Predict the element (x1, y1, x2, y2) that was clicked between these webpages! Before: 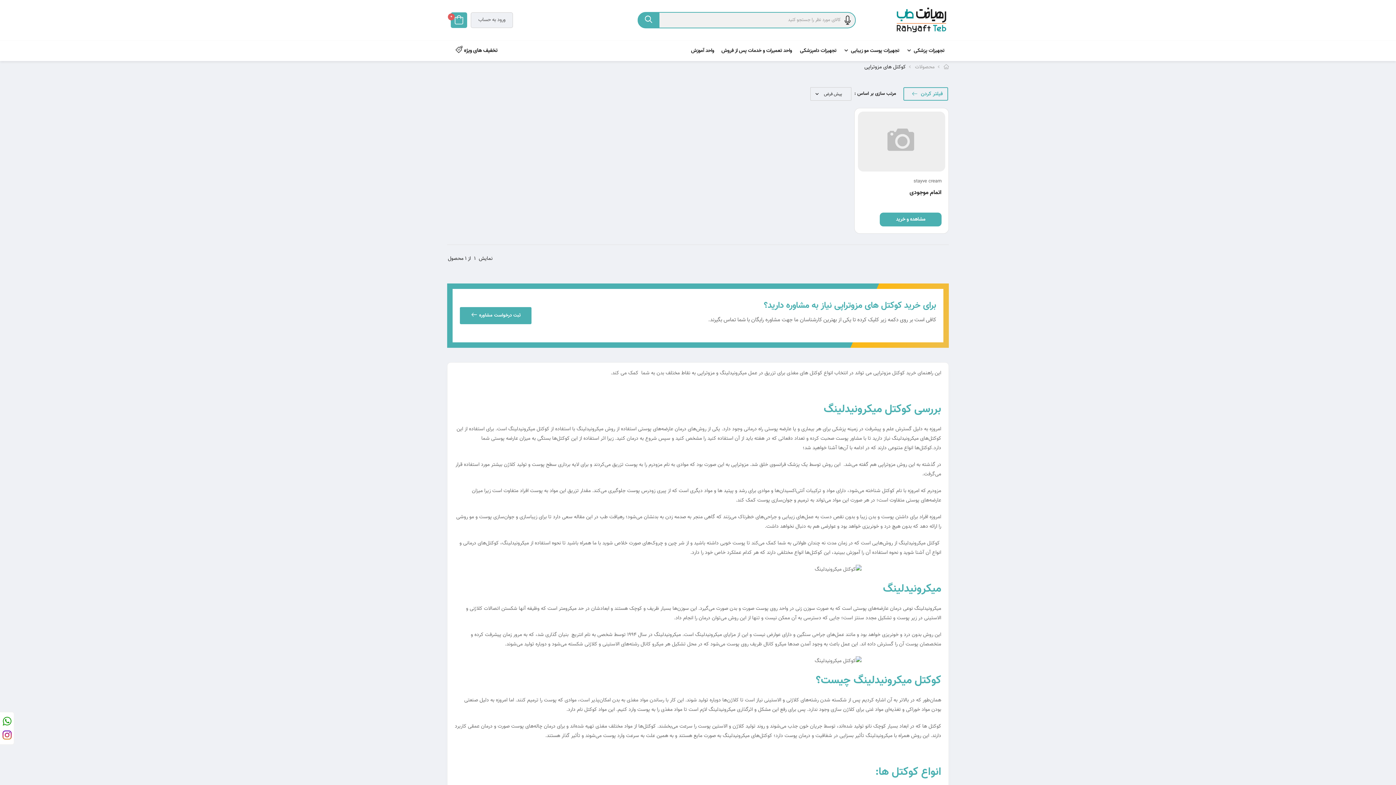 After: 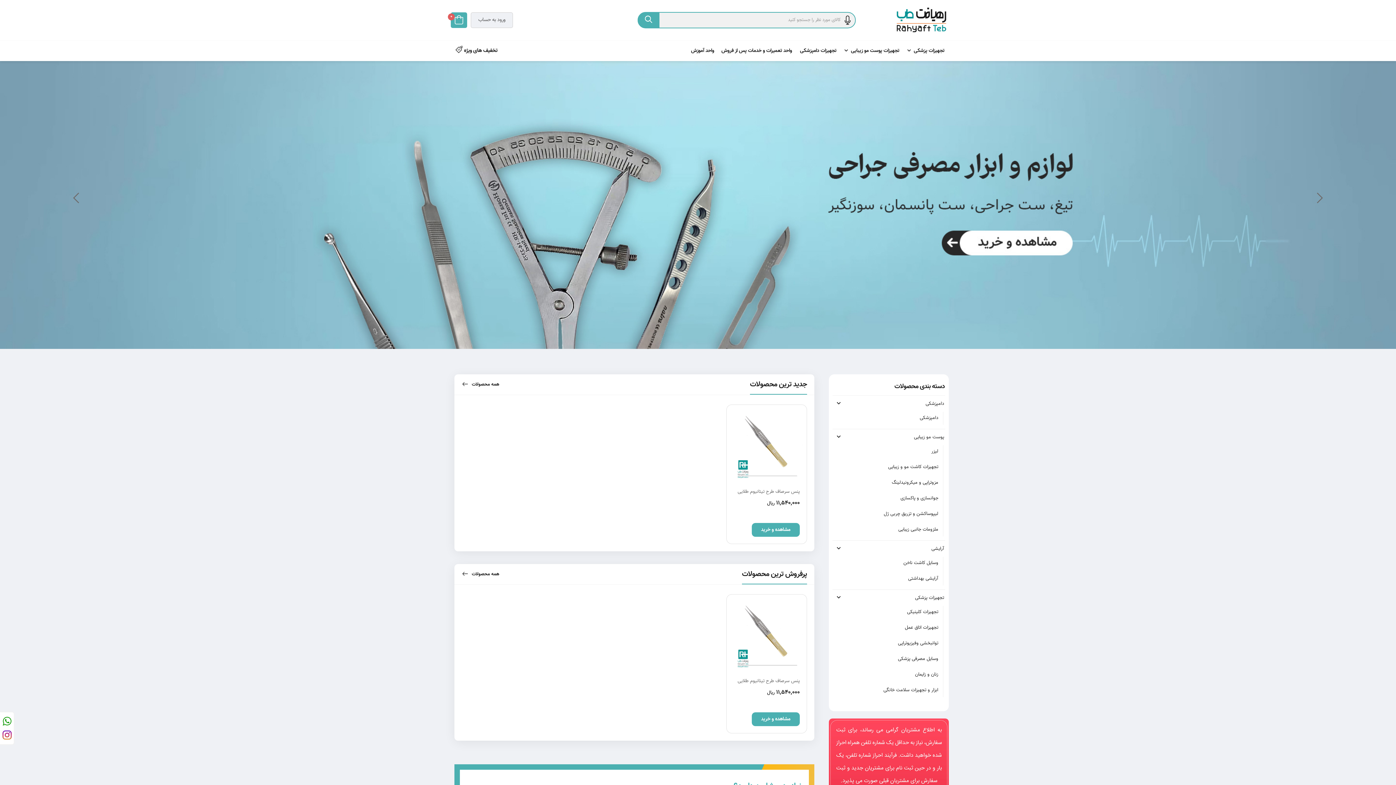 Action: bbox: (600, 513, 624, 521) label: رهیافت طب